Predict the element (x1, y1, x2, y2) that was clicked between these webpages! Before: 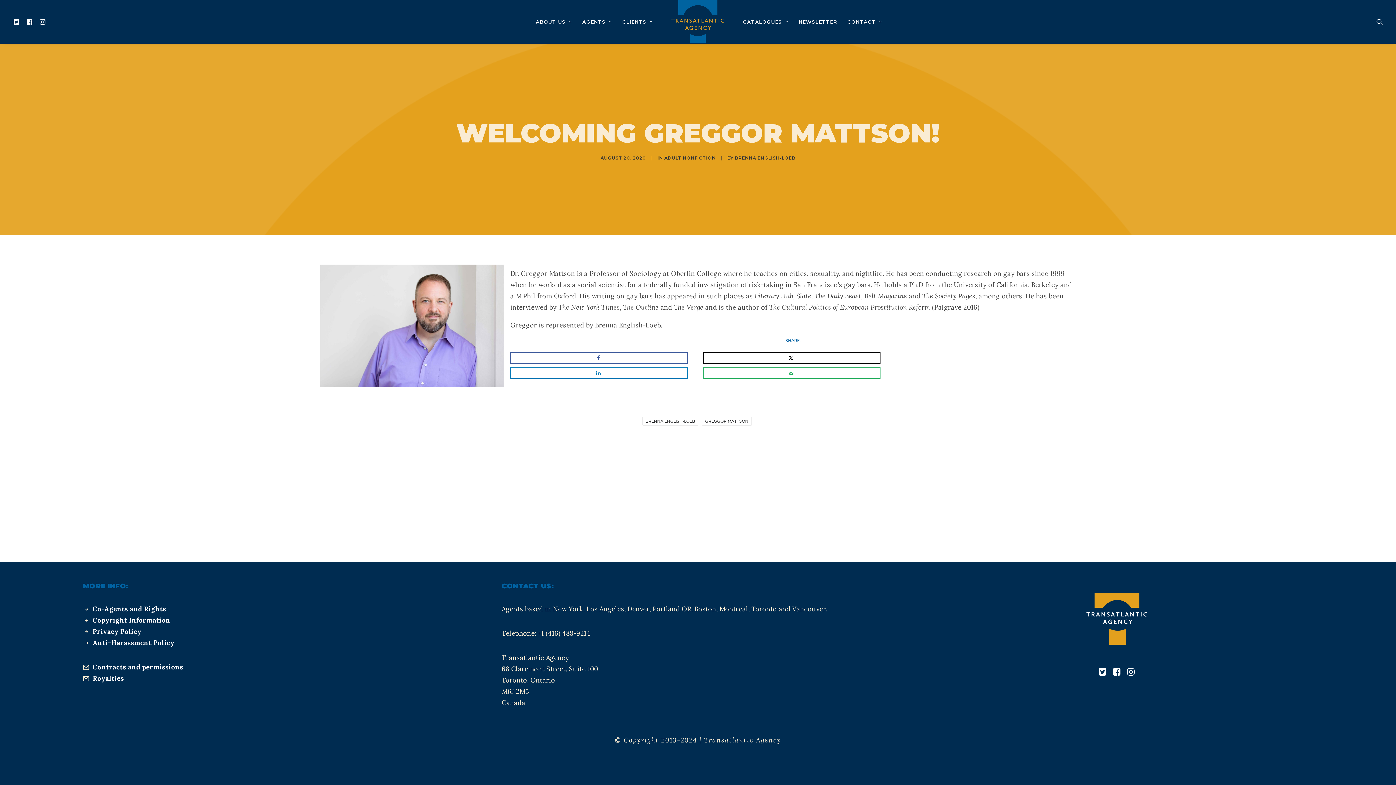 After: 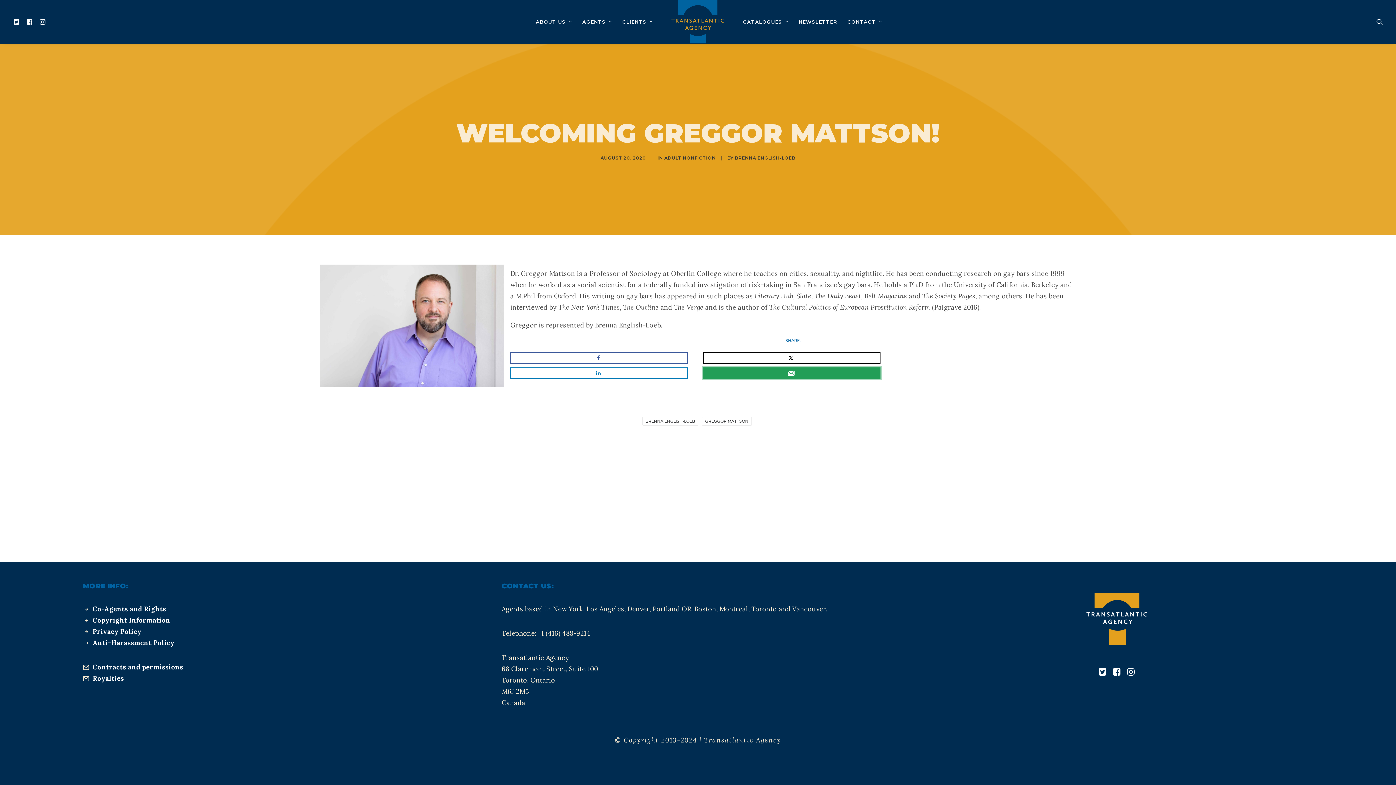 Action: bbox: (703, 367, 880, 379) label: Send over email